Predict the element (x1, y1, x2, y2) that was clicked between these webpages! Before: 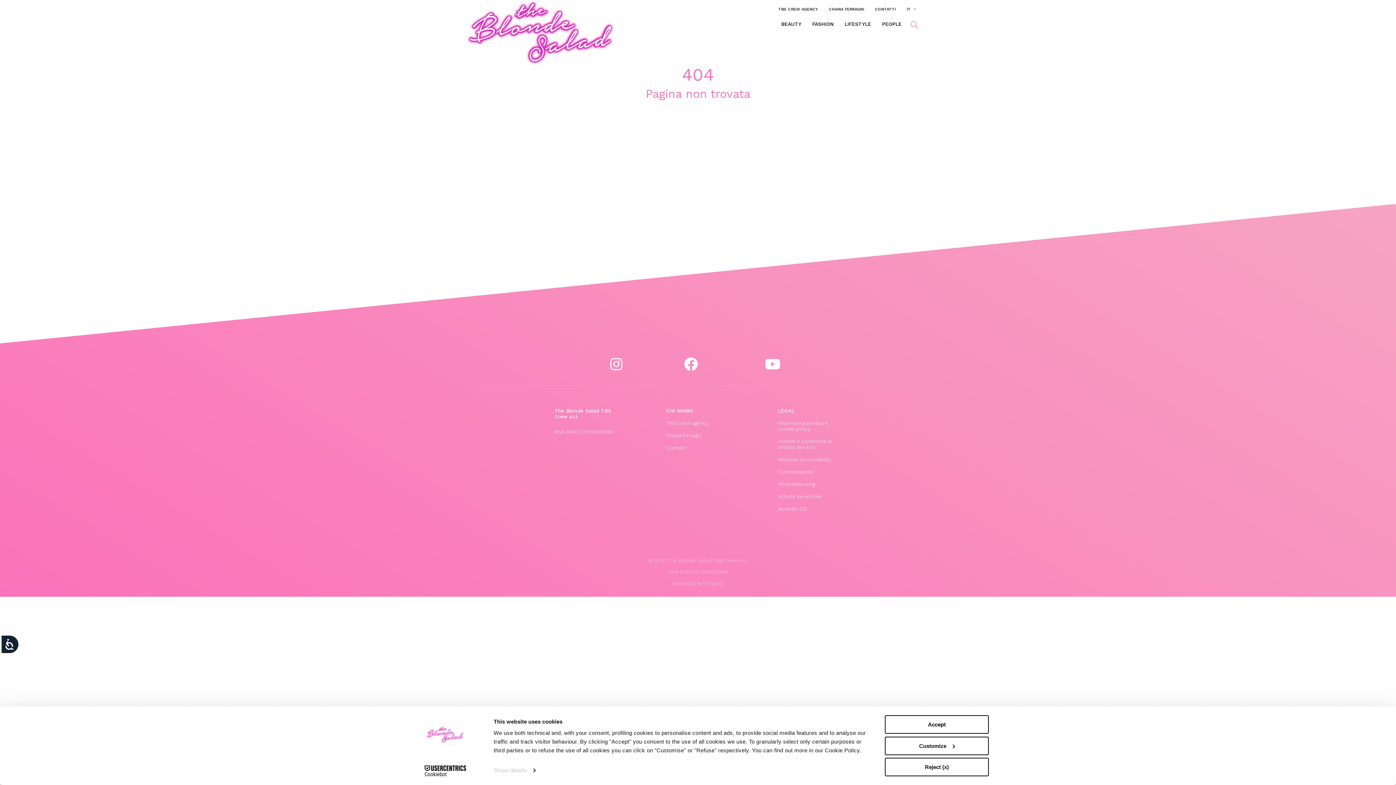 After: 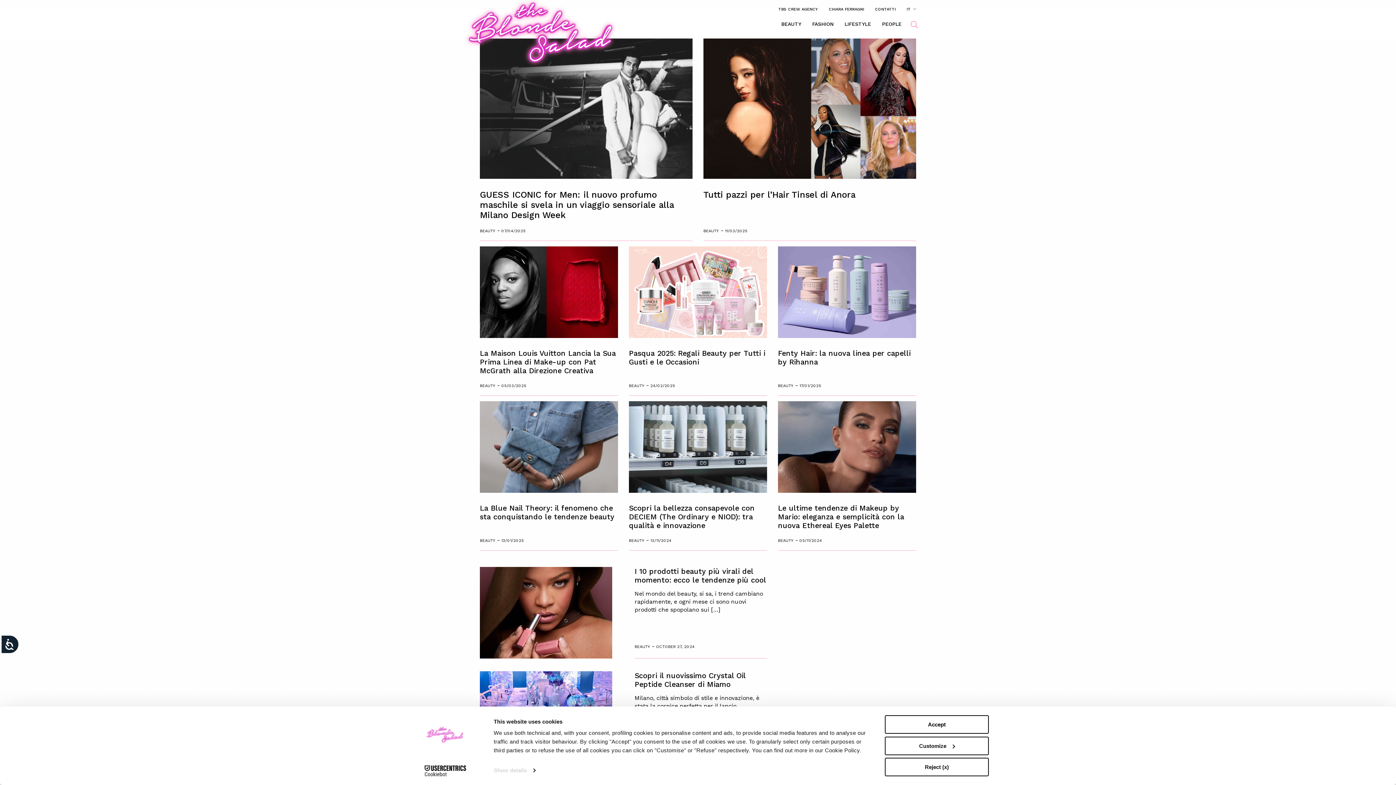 Action: label: BEAUTY bbox: (781, 17, 801, 30)